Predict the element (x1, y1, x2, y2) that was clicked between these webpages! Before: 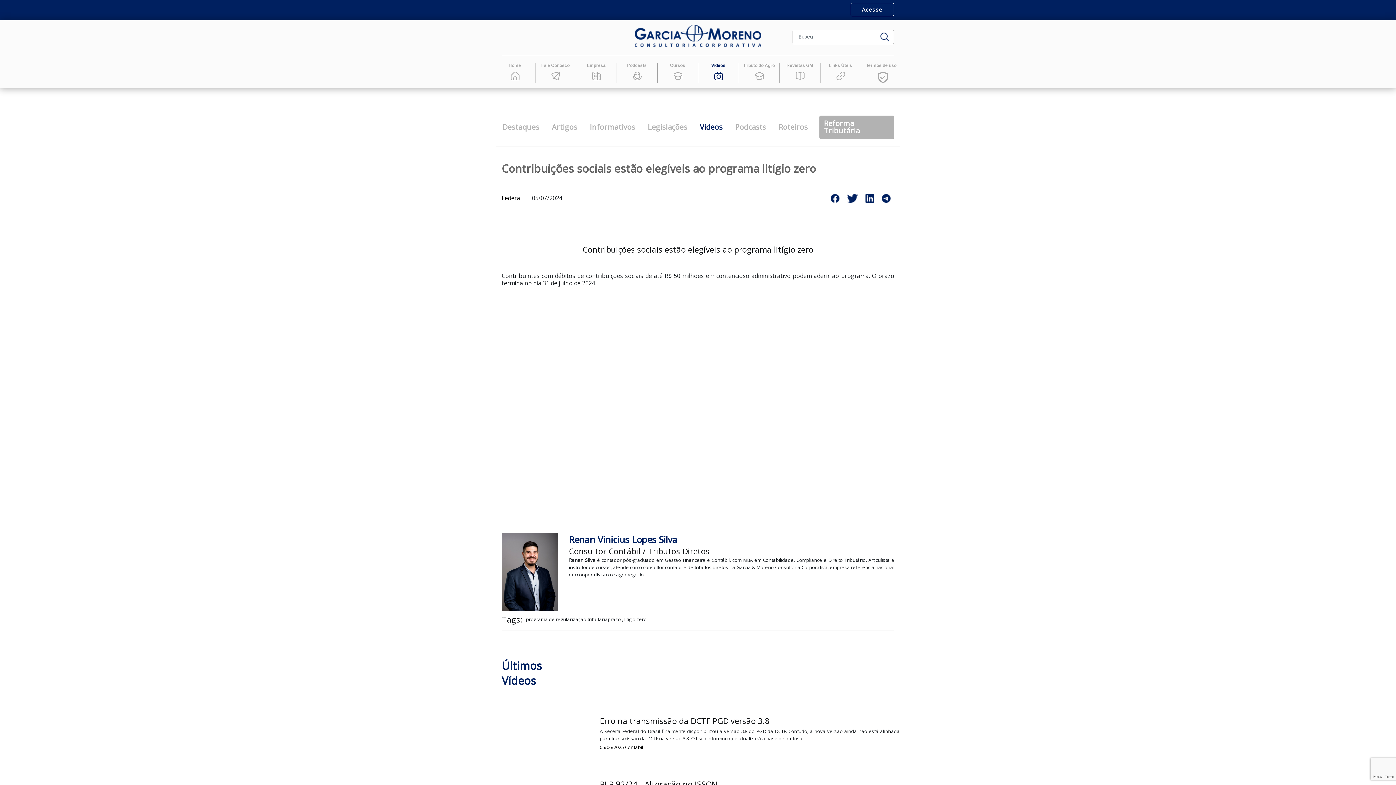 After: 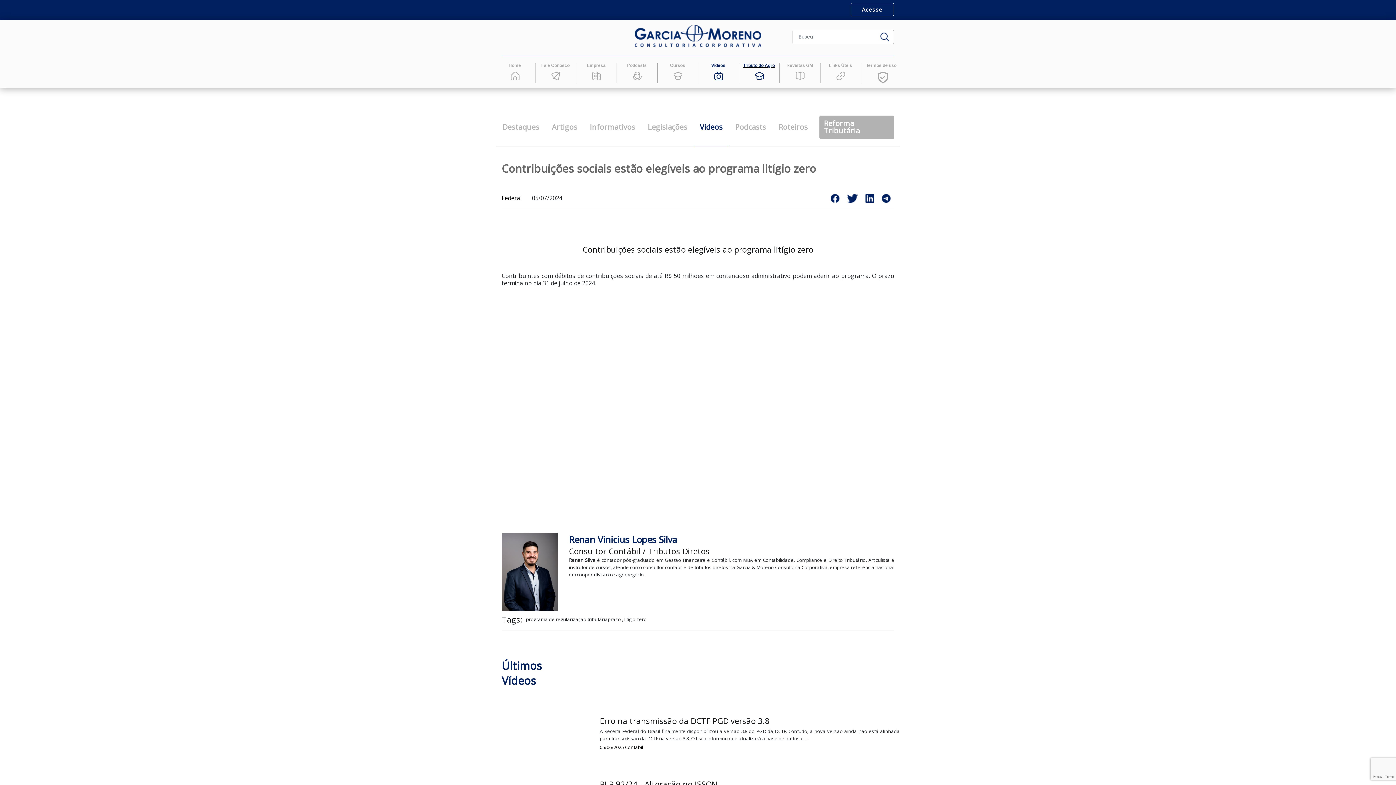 Action: label: Tributo do Agro bbox: (738, 62, 779, 81)